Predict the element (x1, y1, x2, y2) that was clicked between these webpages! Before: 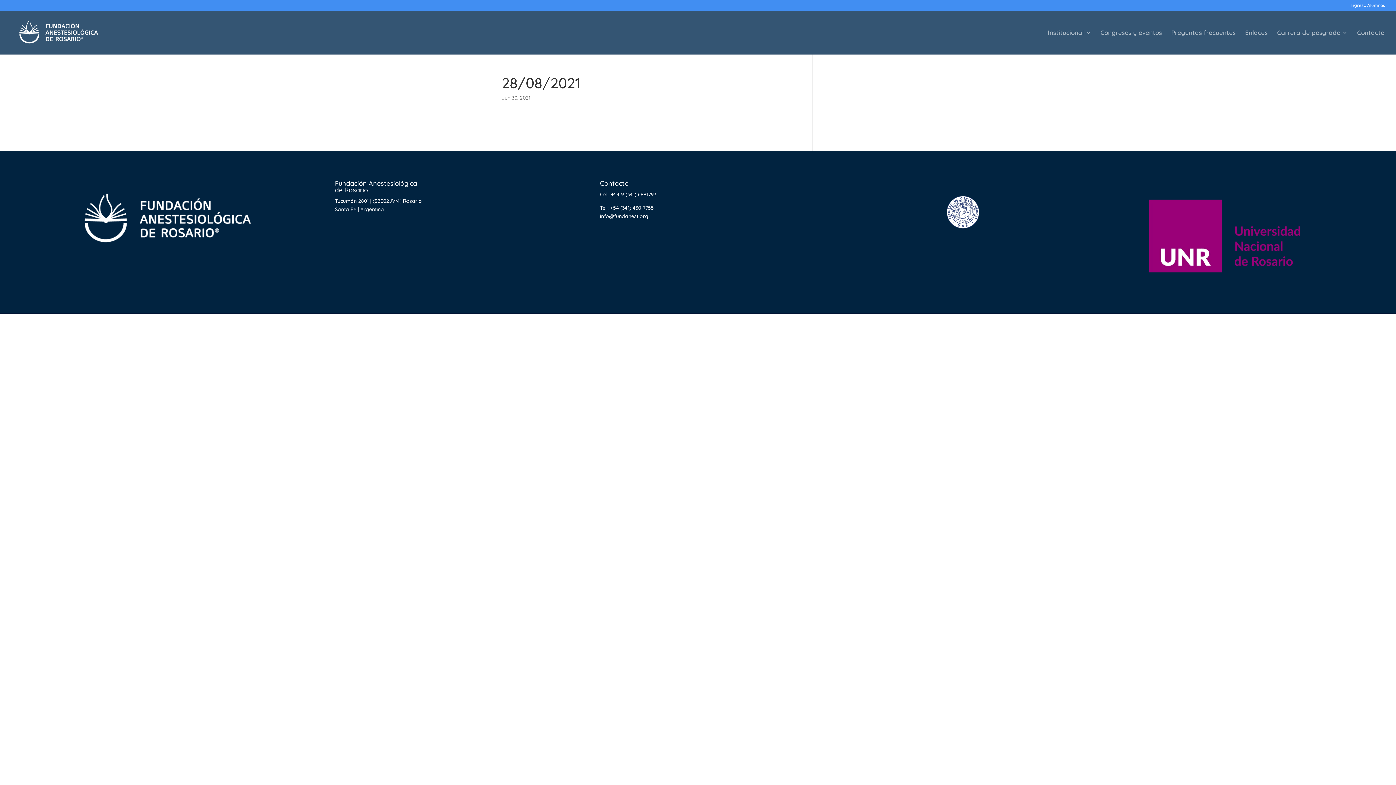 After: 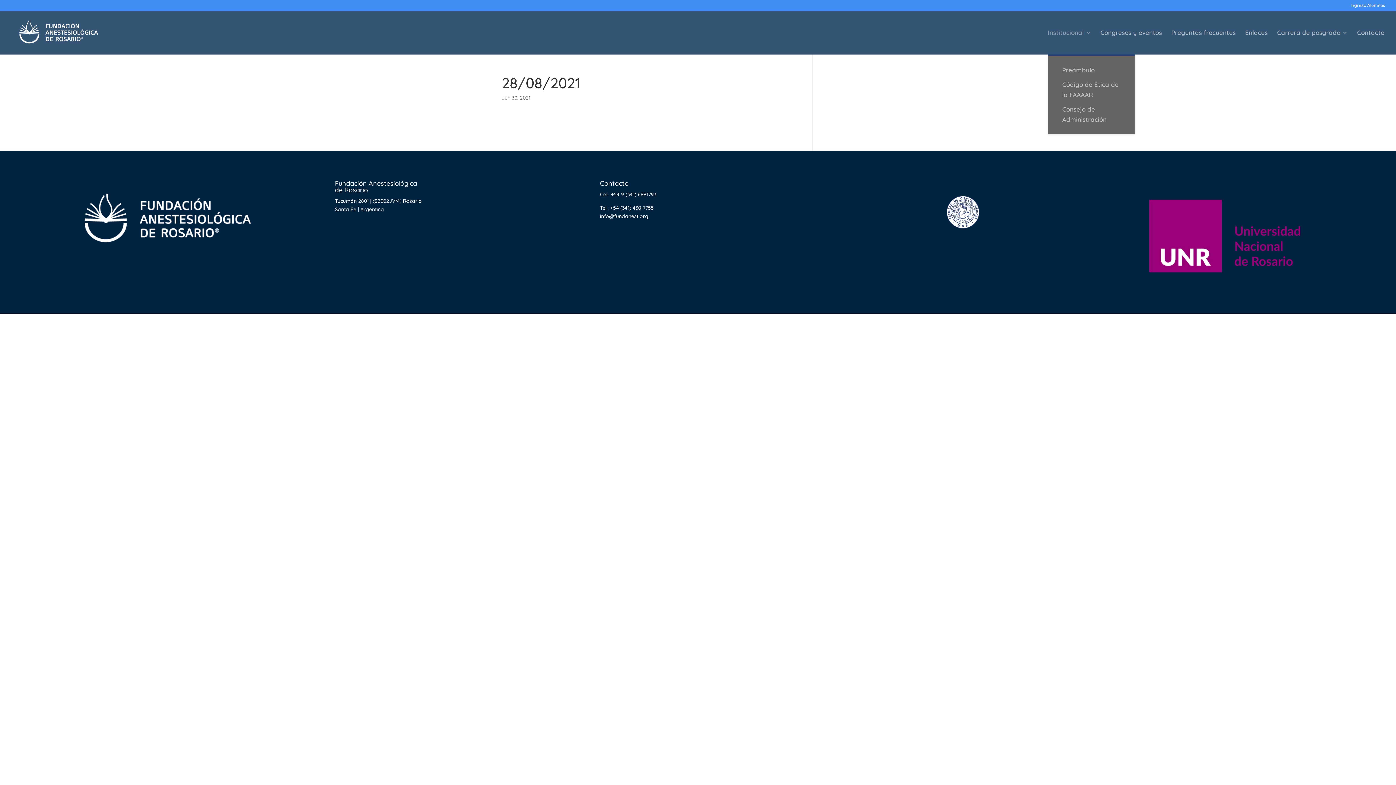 Action: label: Institucional bbox: (1048, 30, 1091, 54)